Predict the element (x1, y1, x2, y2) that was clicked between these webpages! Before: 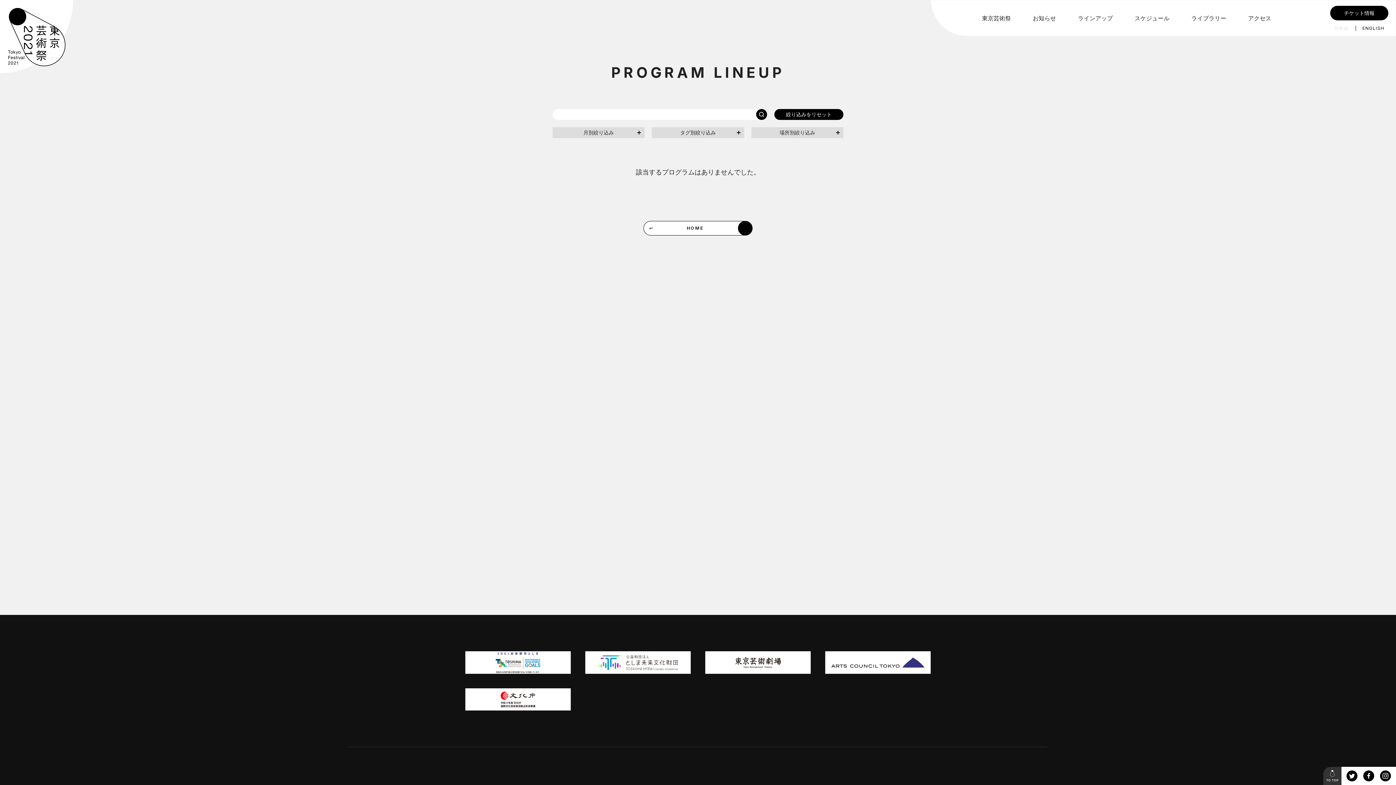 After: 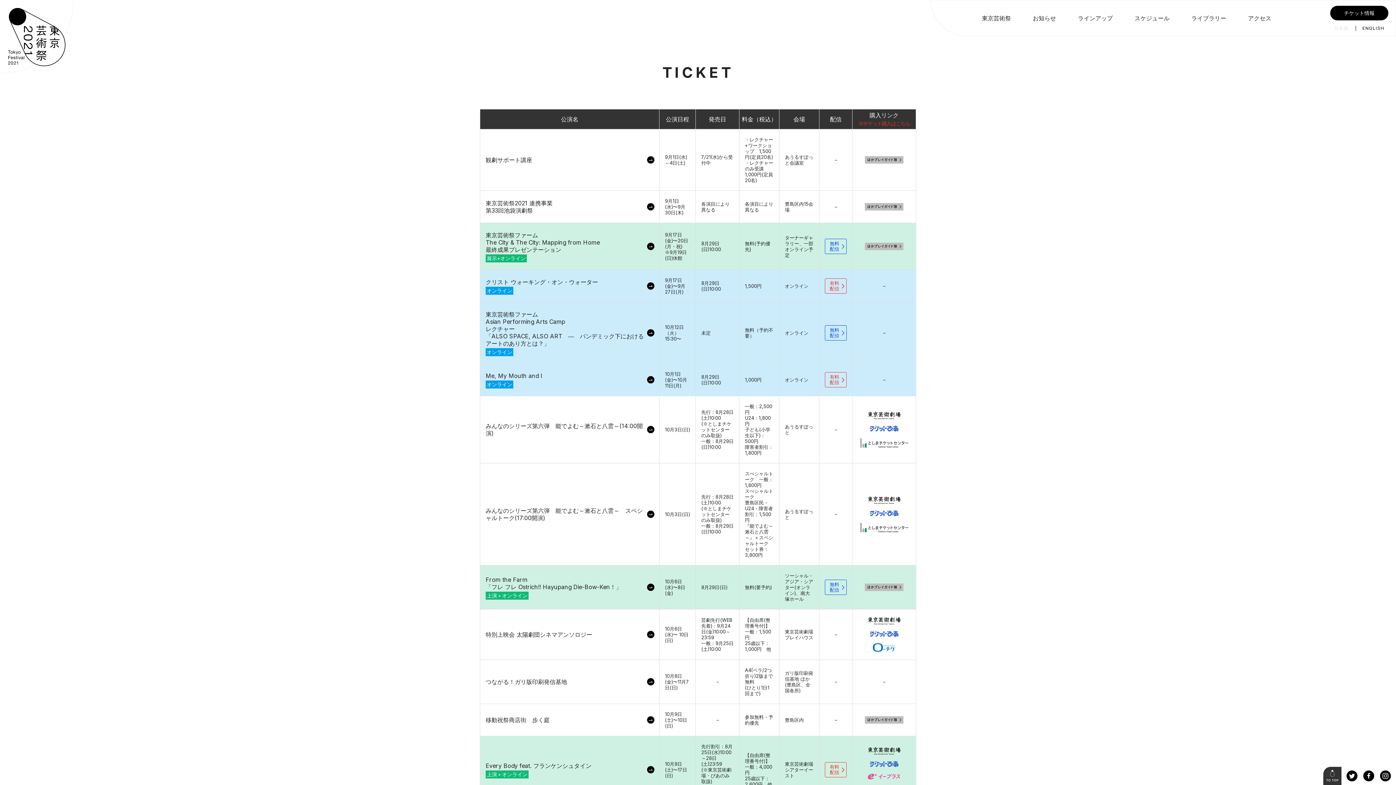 Action: bbox: (1330, 5, 1388, 20) label: チケット情報